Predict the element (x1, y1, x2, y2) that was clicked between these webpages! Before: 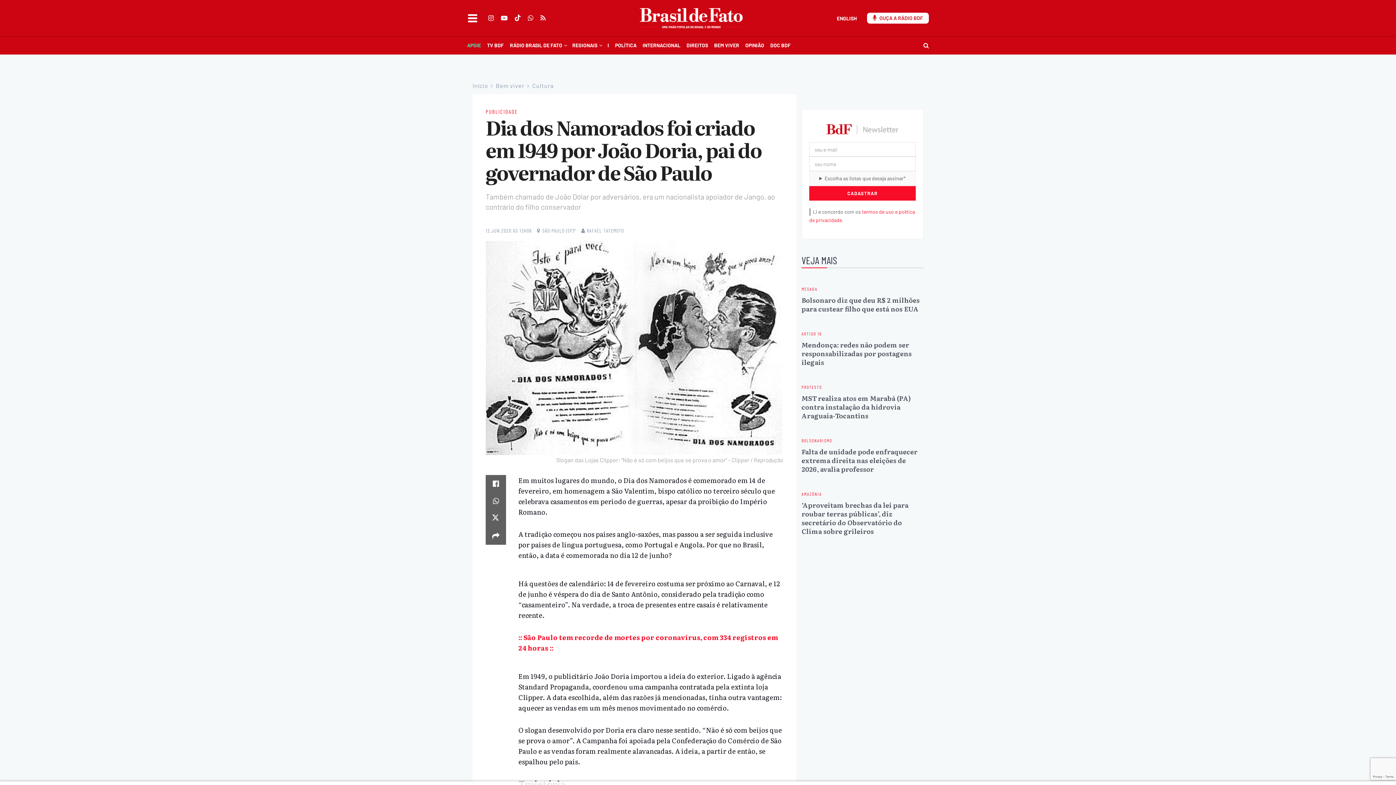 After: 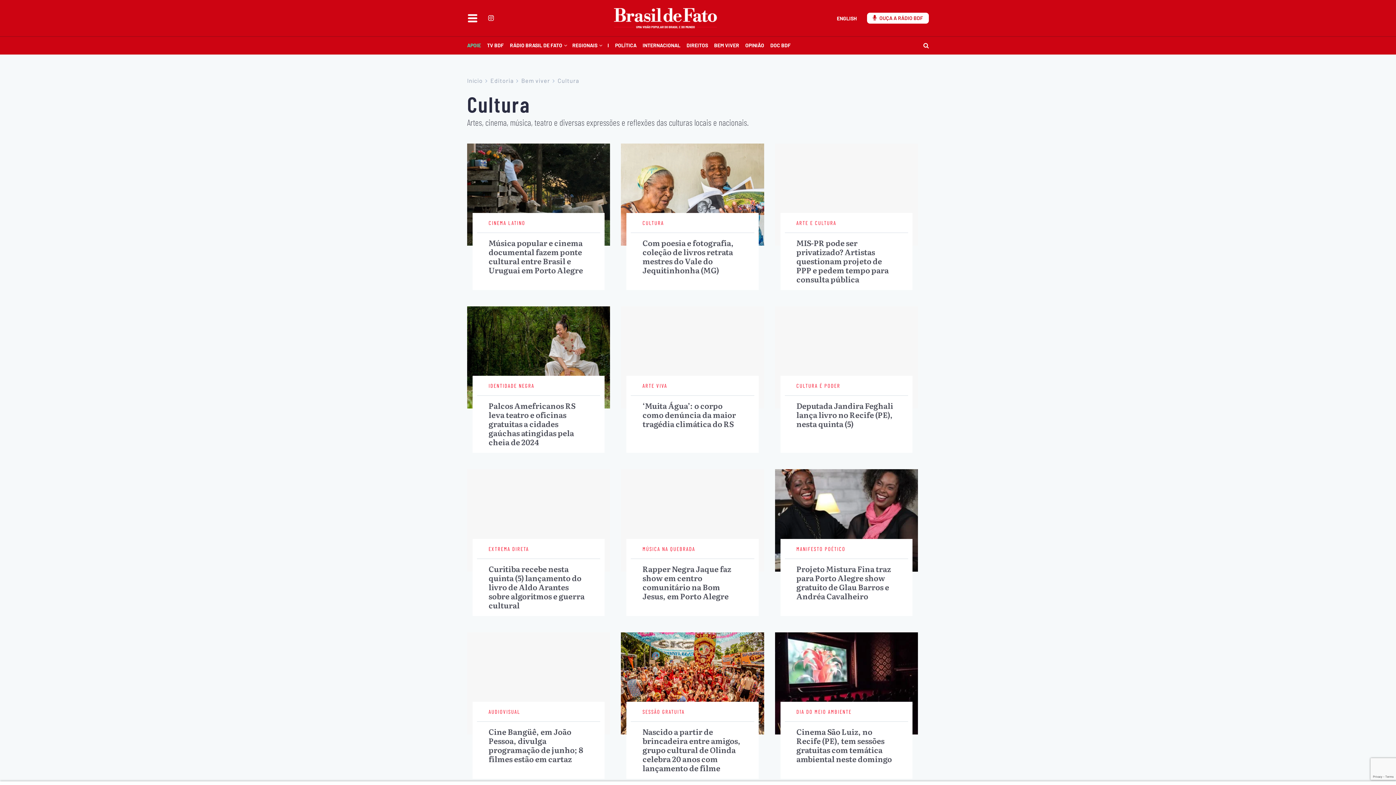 Action: label: Cultura bbox: (532, 87, 553, 94)